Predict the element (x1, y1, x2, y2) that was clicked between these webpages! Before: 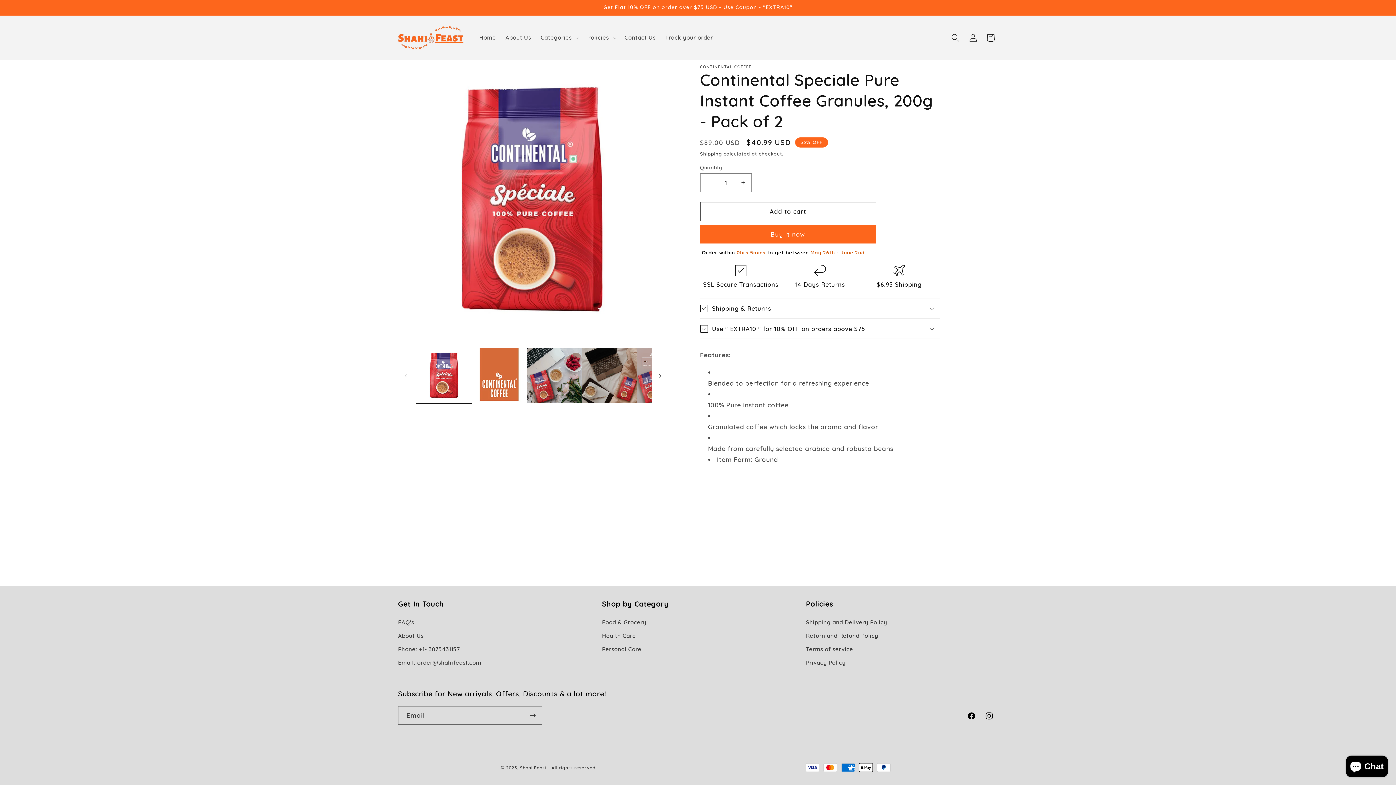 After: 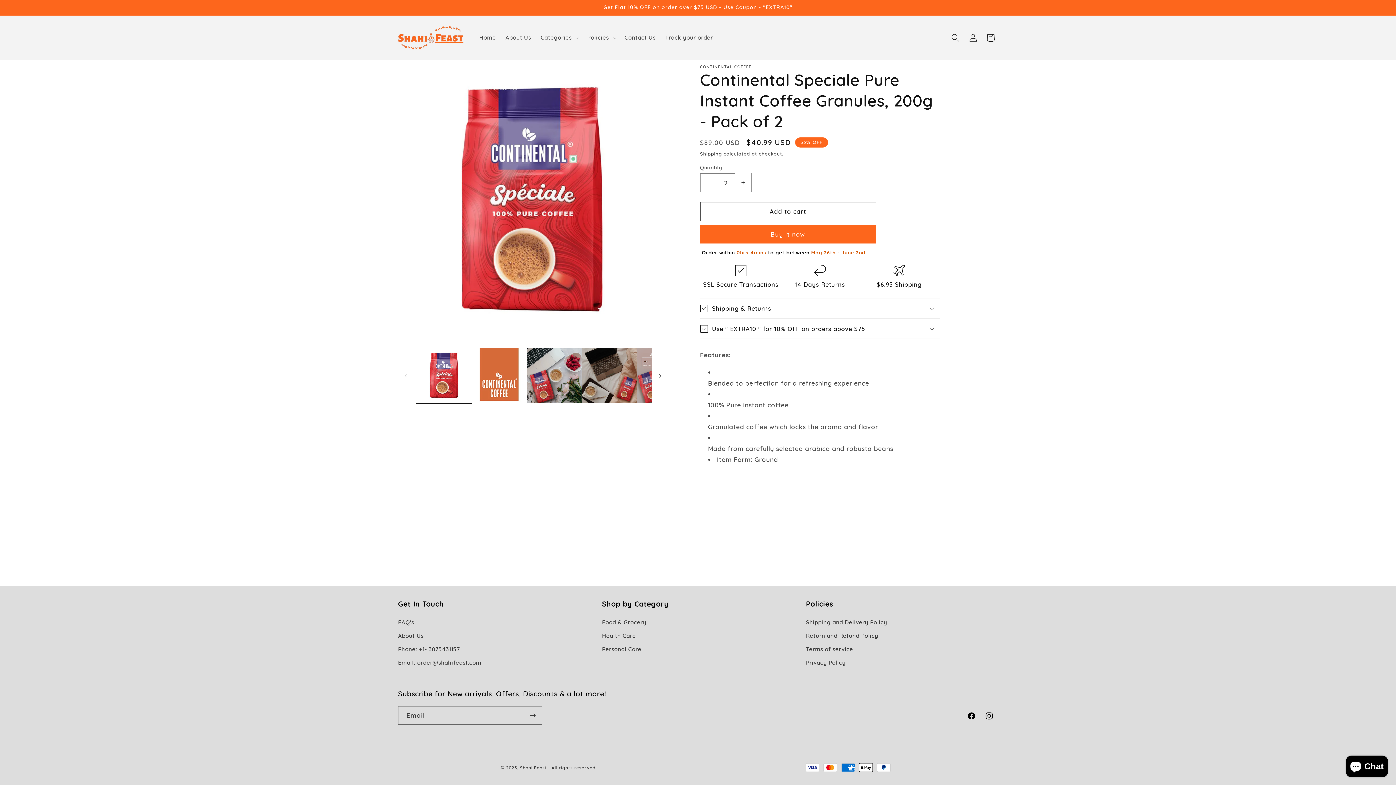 Action: bbox: (735, 173, 751, 192) label: Increase quantity for Continental Speciale Pure Instant Coffee Granules, 200g - Pack of 2